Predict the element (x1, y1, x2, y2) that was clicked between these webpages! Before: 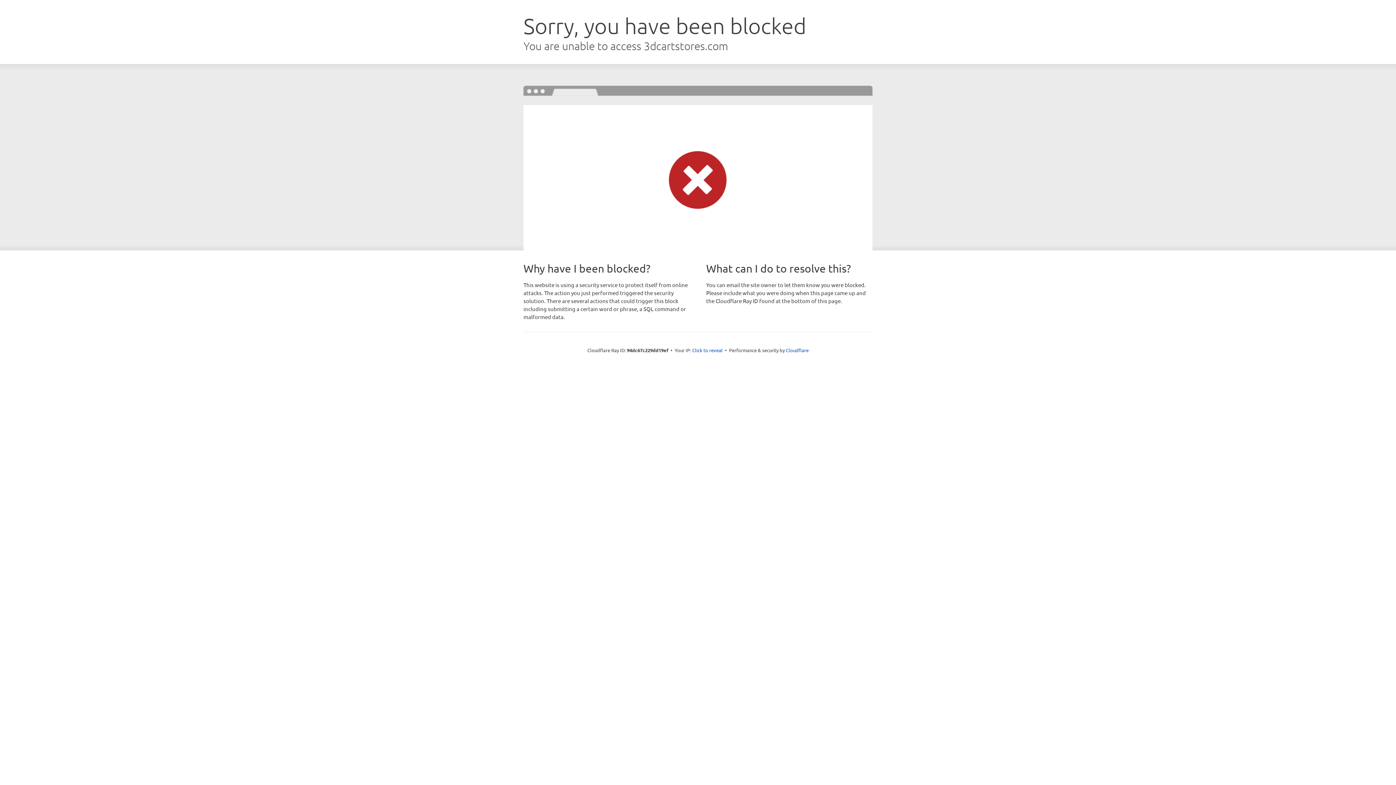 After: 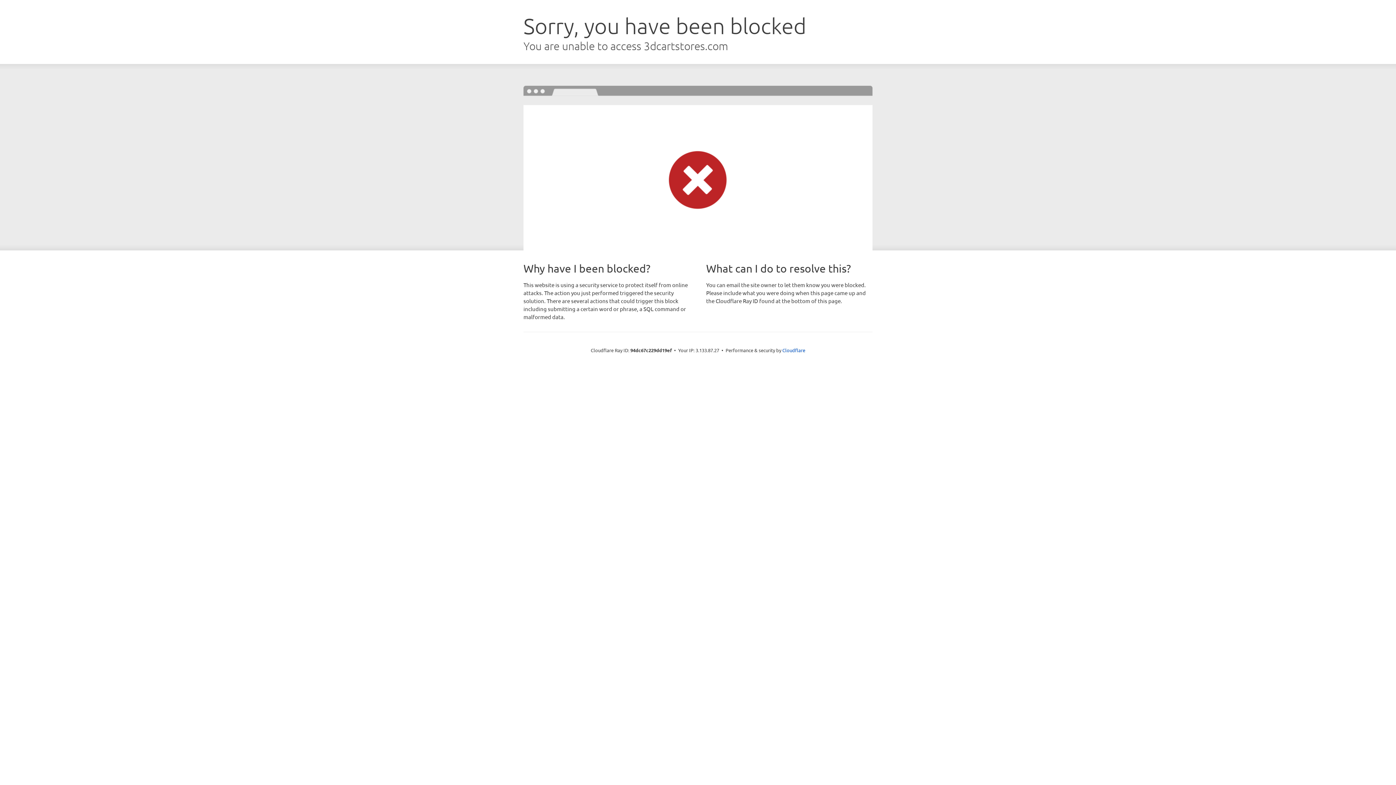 Action: label: Click to reveal bbox: (692, 346, 722, 353)